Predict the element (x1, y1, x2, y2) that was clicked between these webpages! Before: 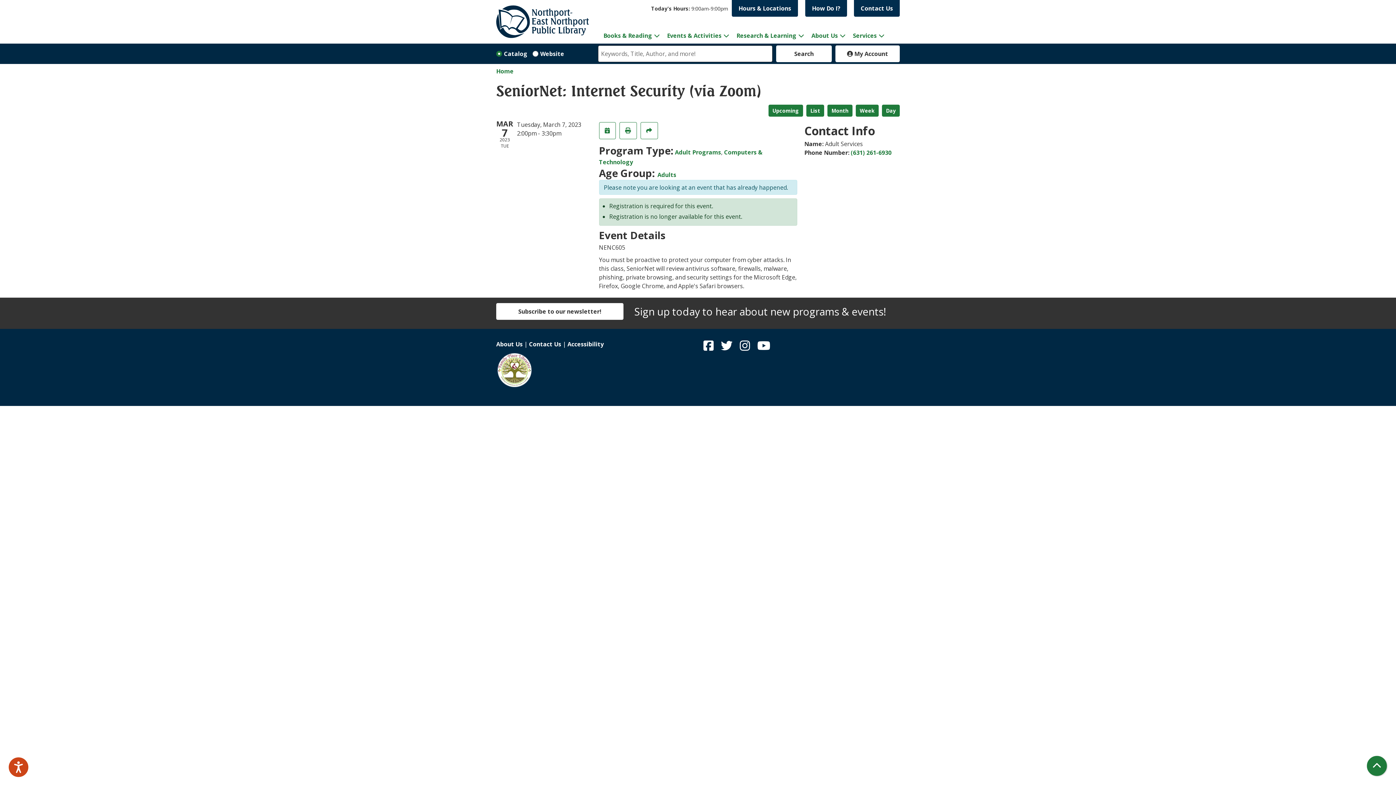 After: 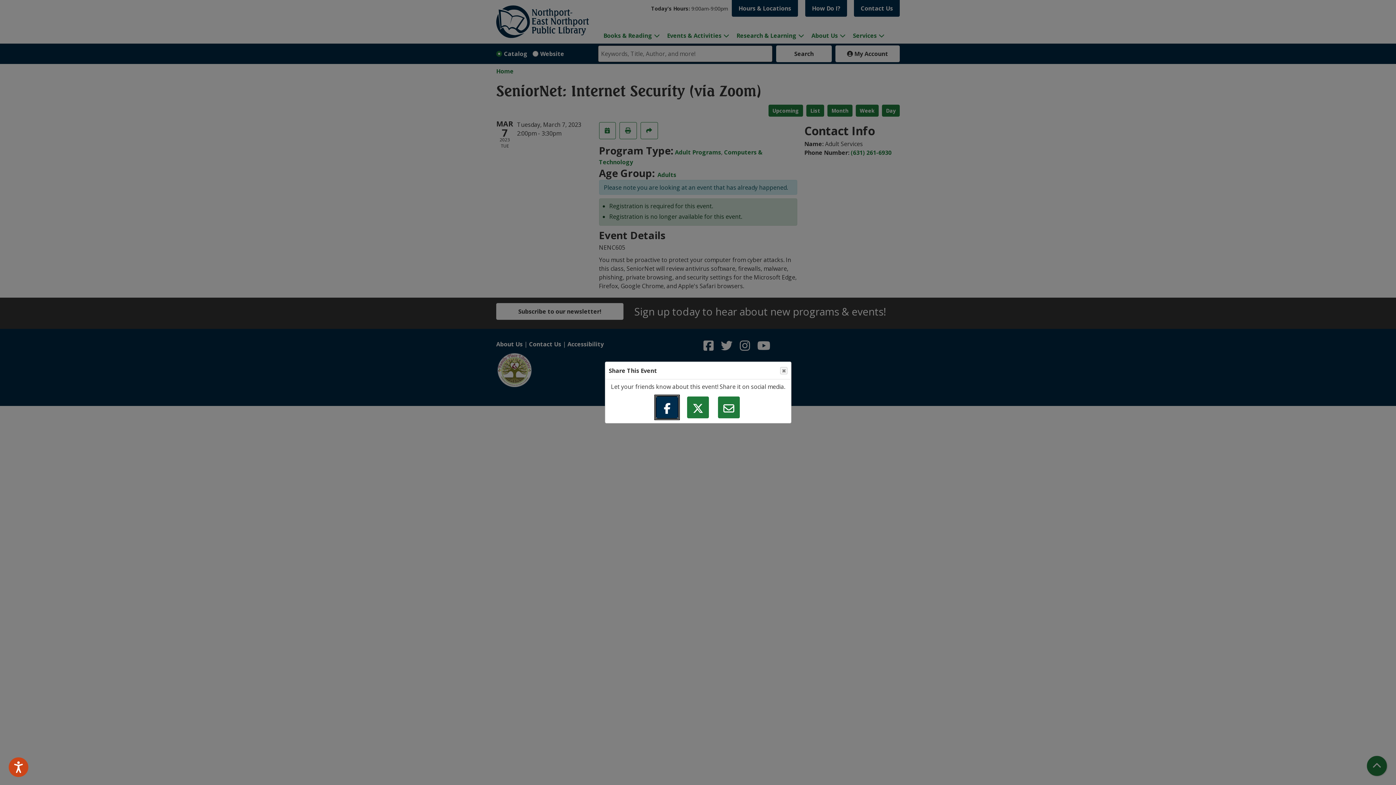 Action: label: Share bbox: (640, 122, 658, 139)